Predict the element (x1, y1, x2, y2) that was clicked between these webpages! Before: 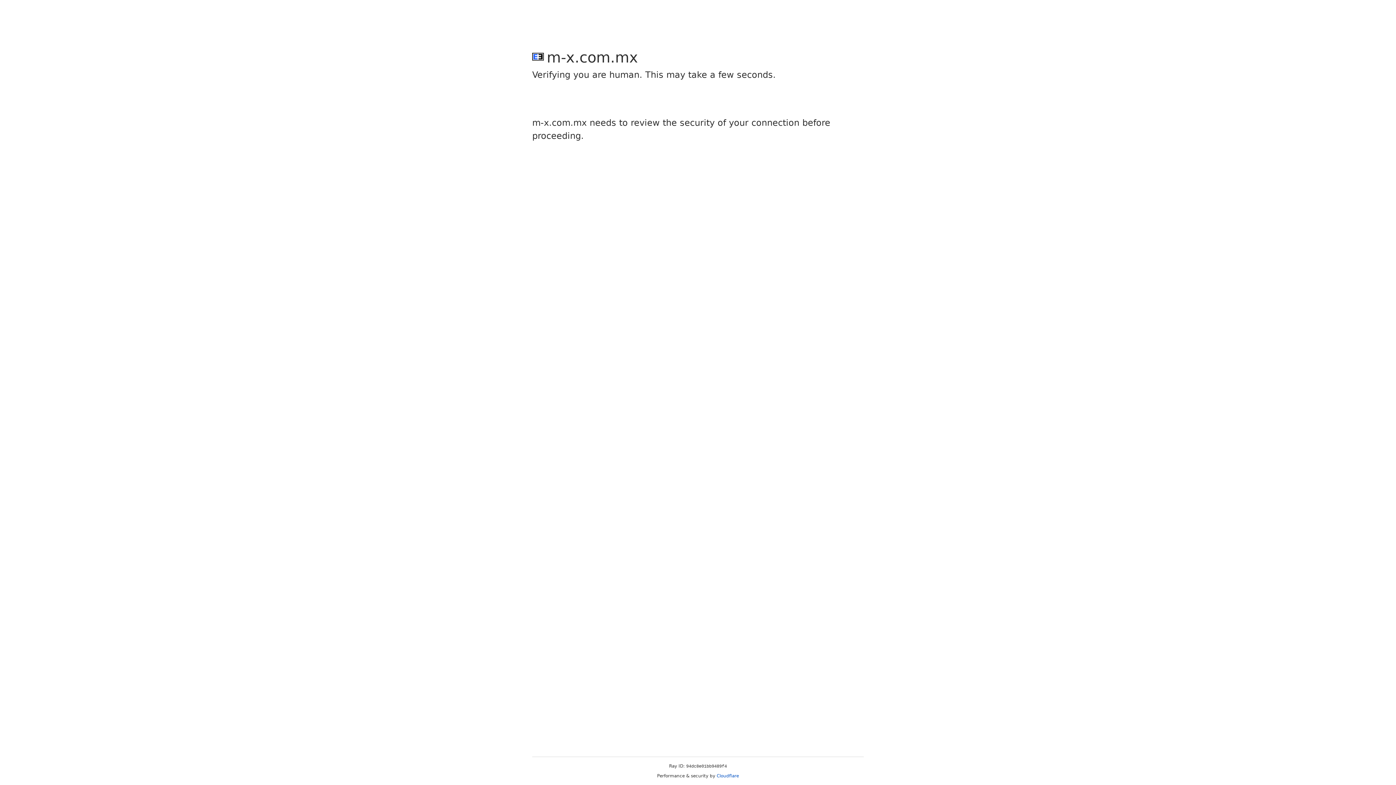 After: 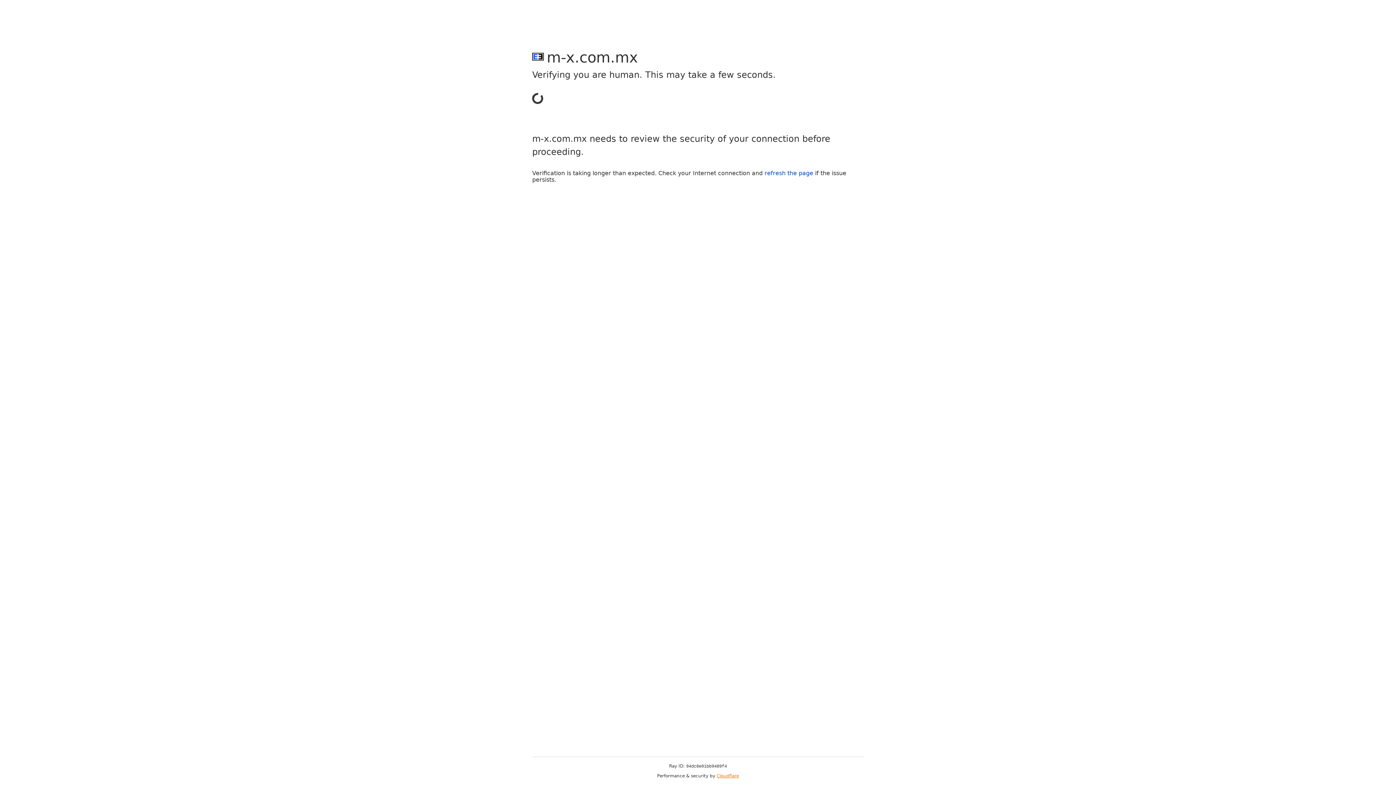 Action: bbox: (716, 773, 739, 778) label: Cloudflare